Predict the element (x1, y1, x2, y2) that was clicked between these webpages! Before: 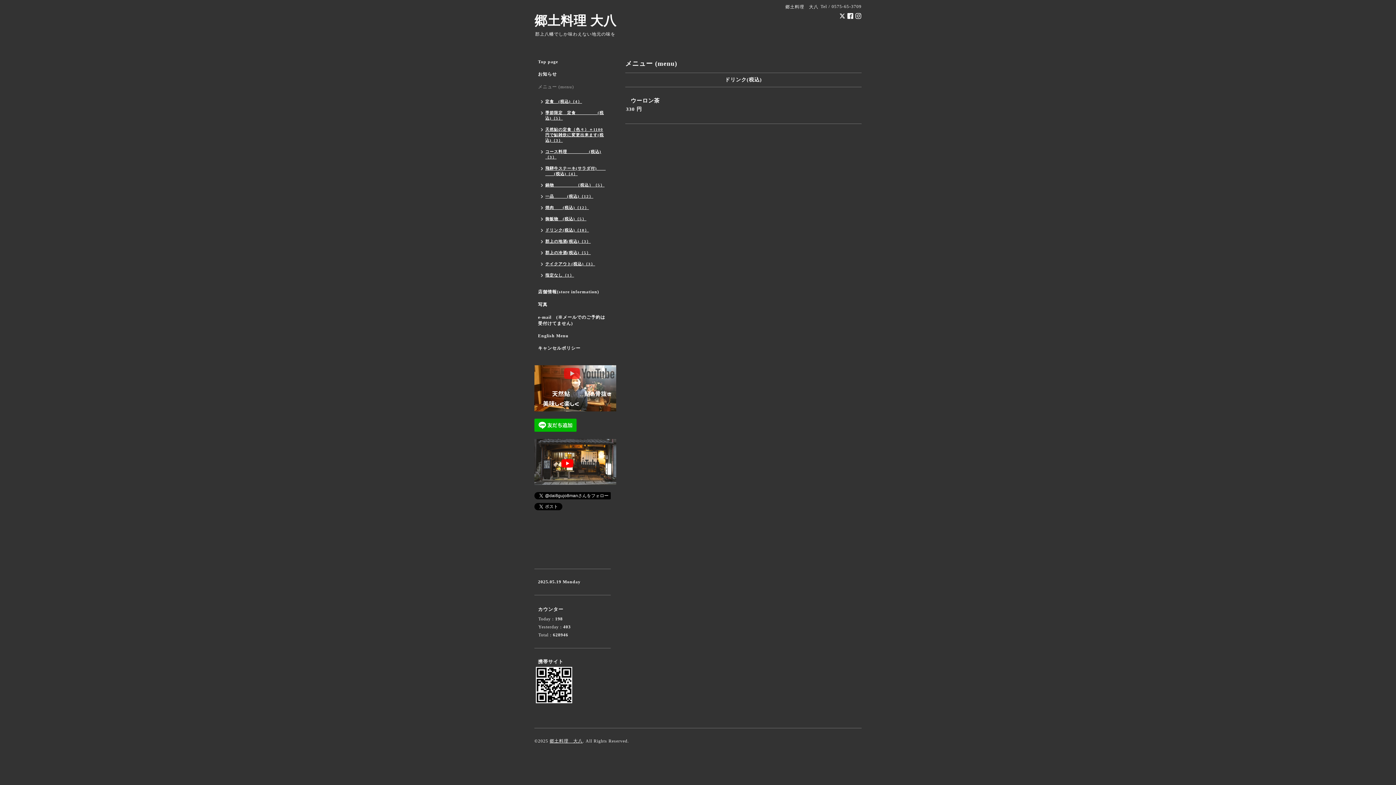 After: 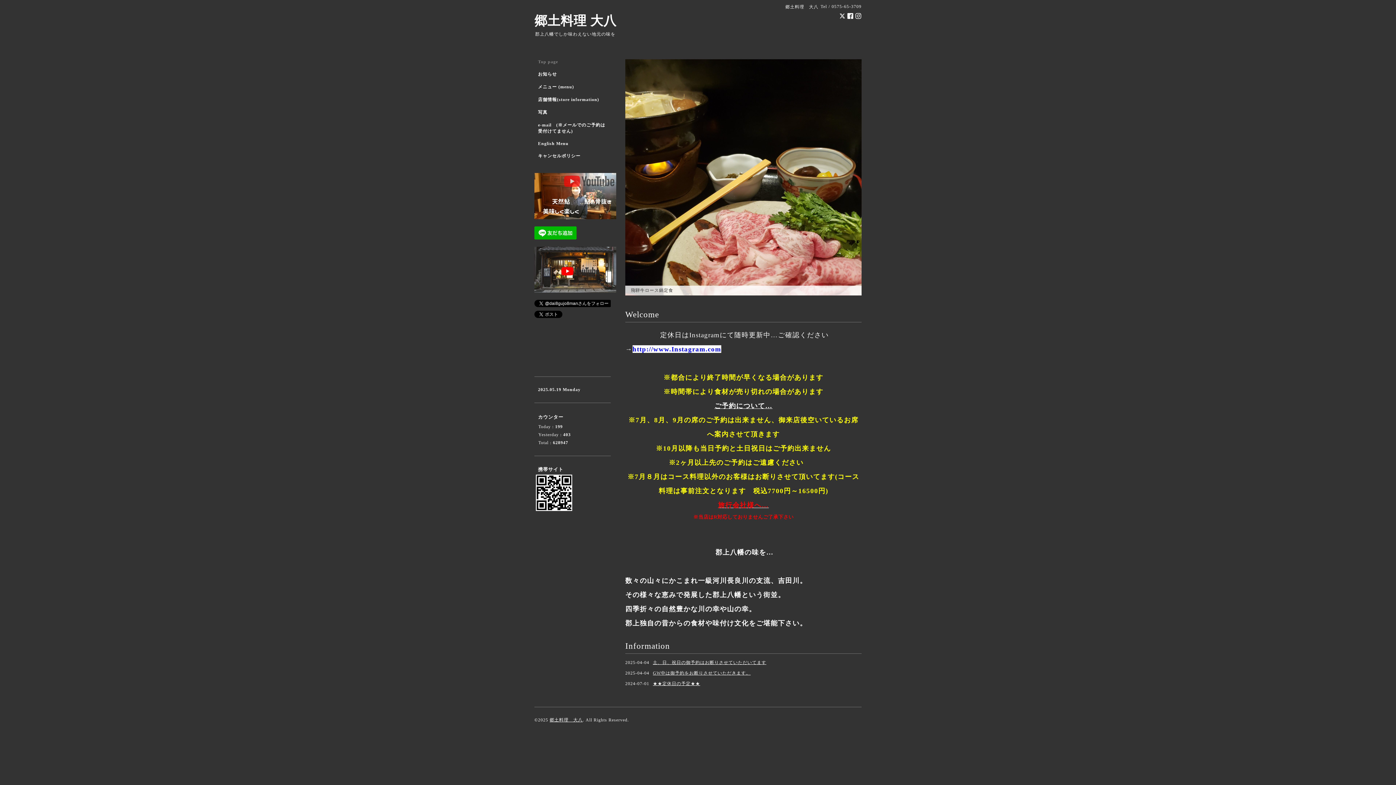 Action: label: 郷土料理 大八 bbox: (534, 13, 616, 28)